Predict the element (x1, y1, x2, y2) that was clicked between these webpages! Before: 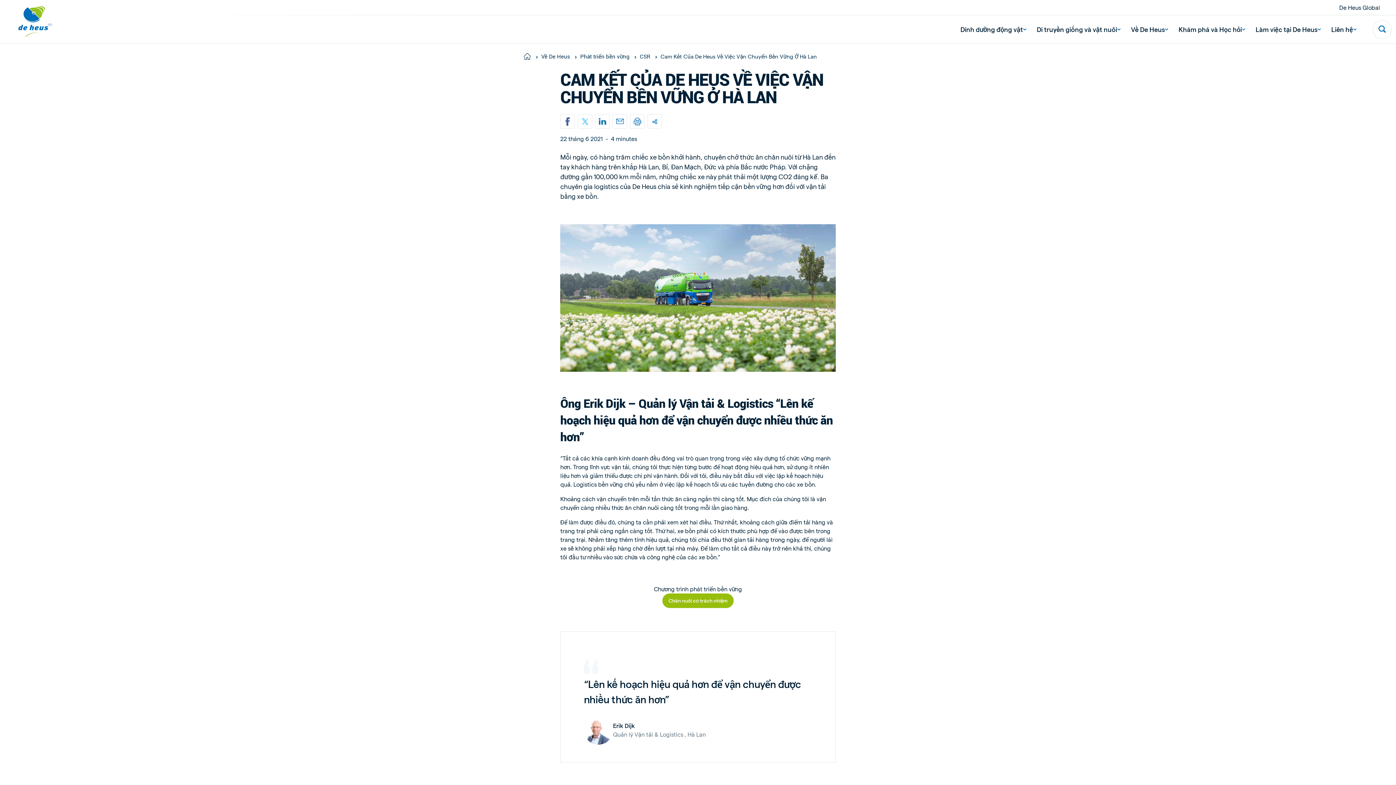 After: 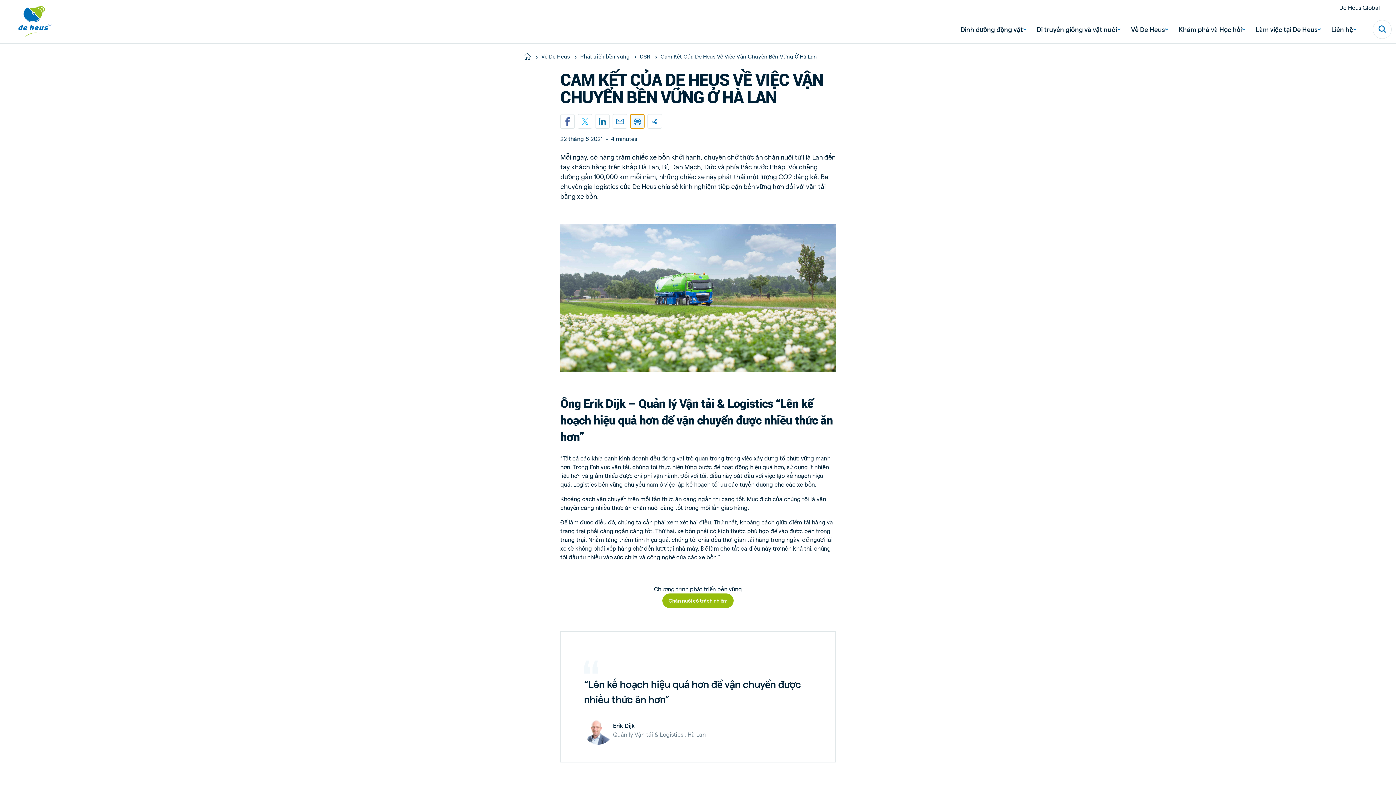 Action: label: Print bbox: (630, 114, 644, 128)